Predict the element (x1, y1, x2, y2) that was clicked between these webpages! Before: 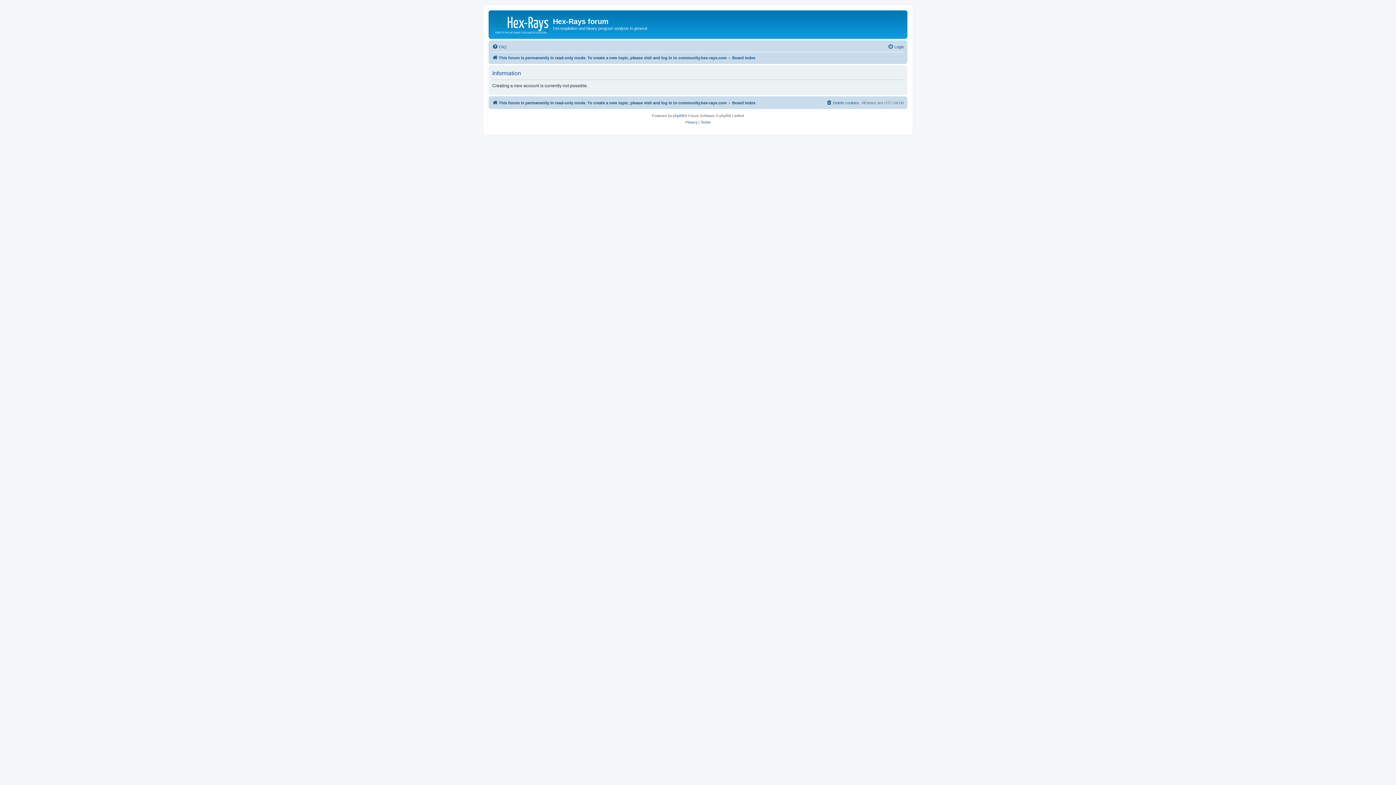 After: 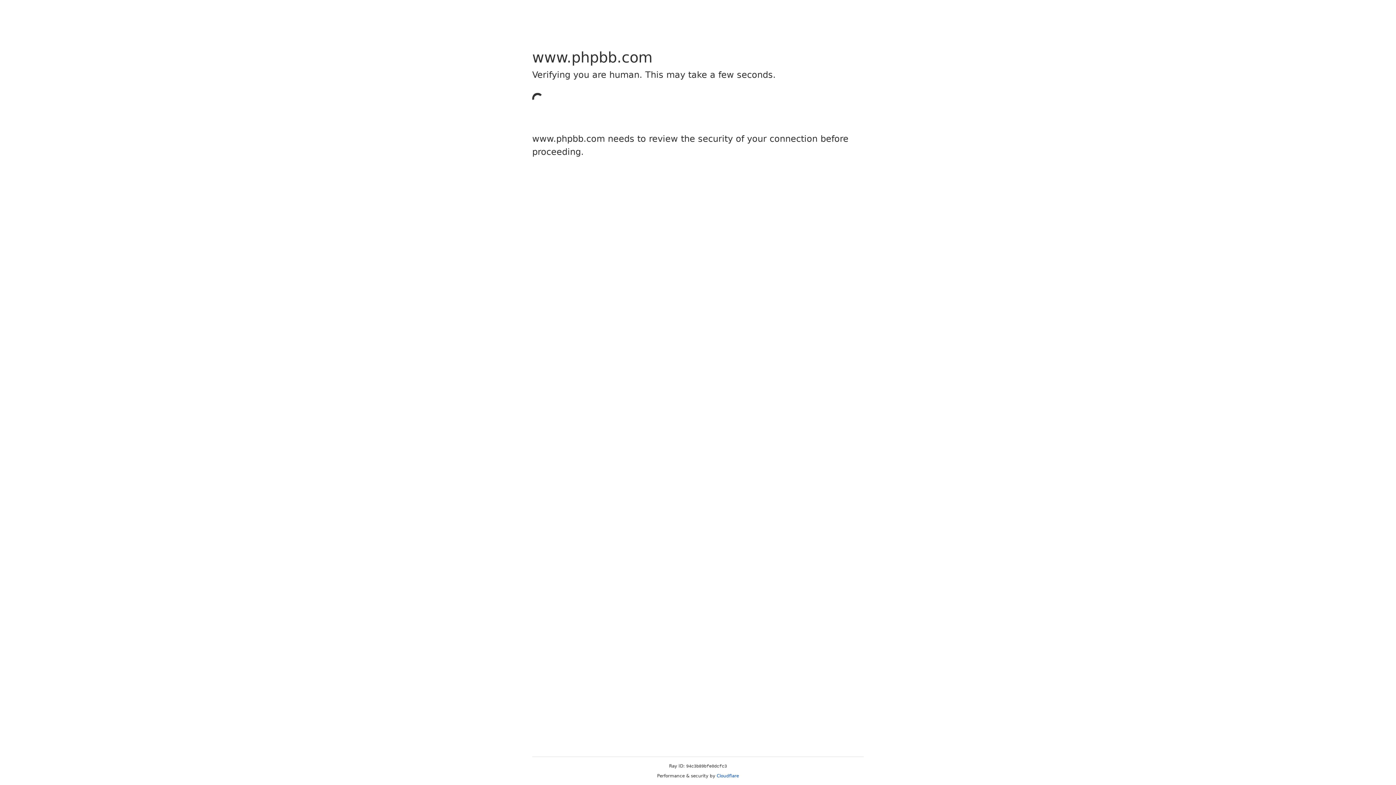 Action: label: phpBB bbox: (673, 112, 684, 119)